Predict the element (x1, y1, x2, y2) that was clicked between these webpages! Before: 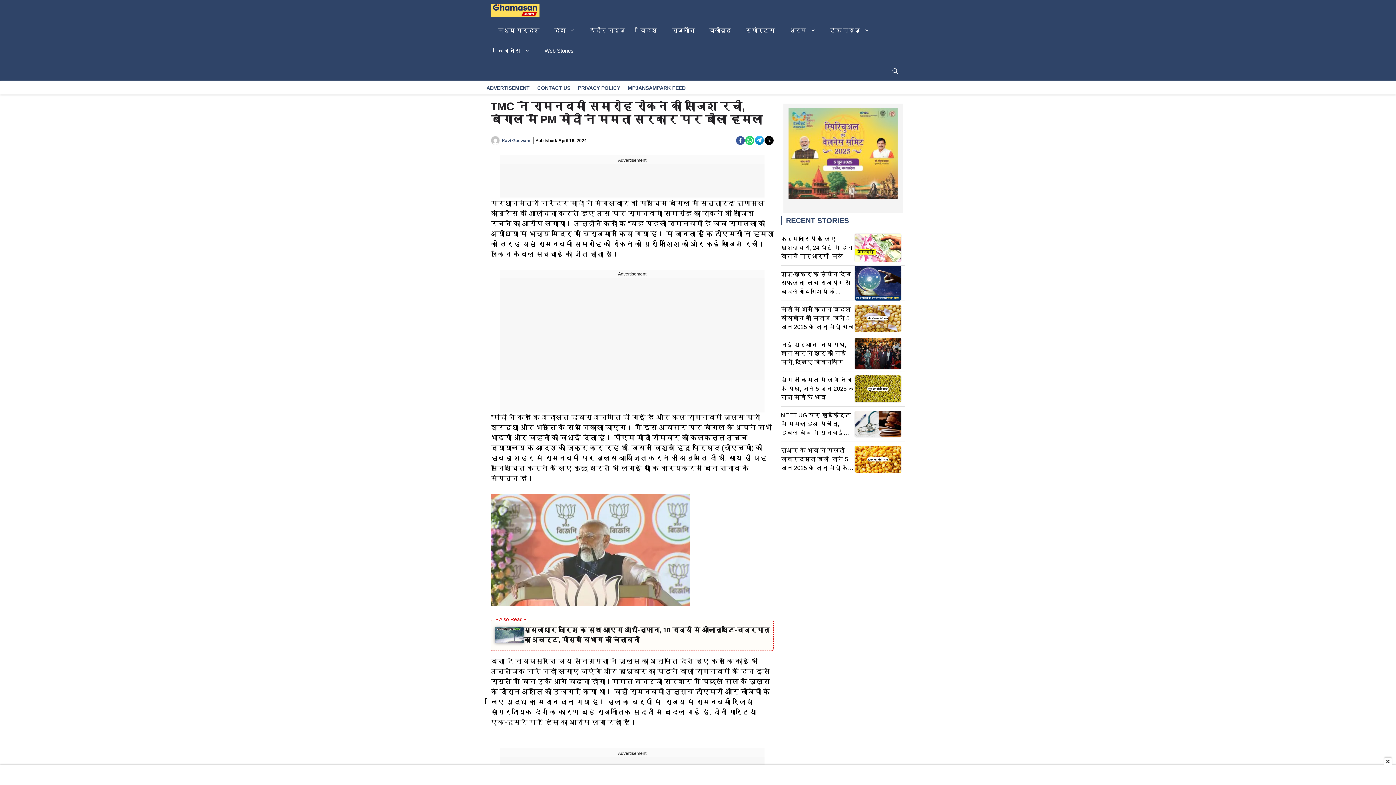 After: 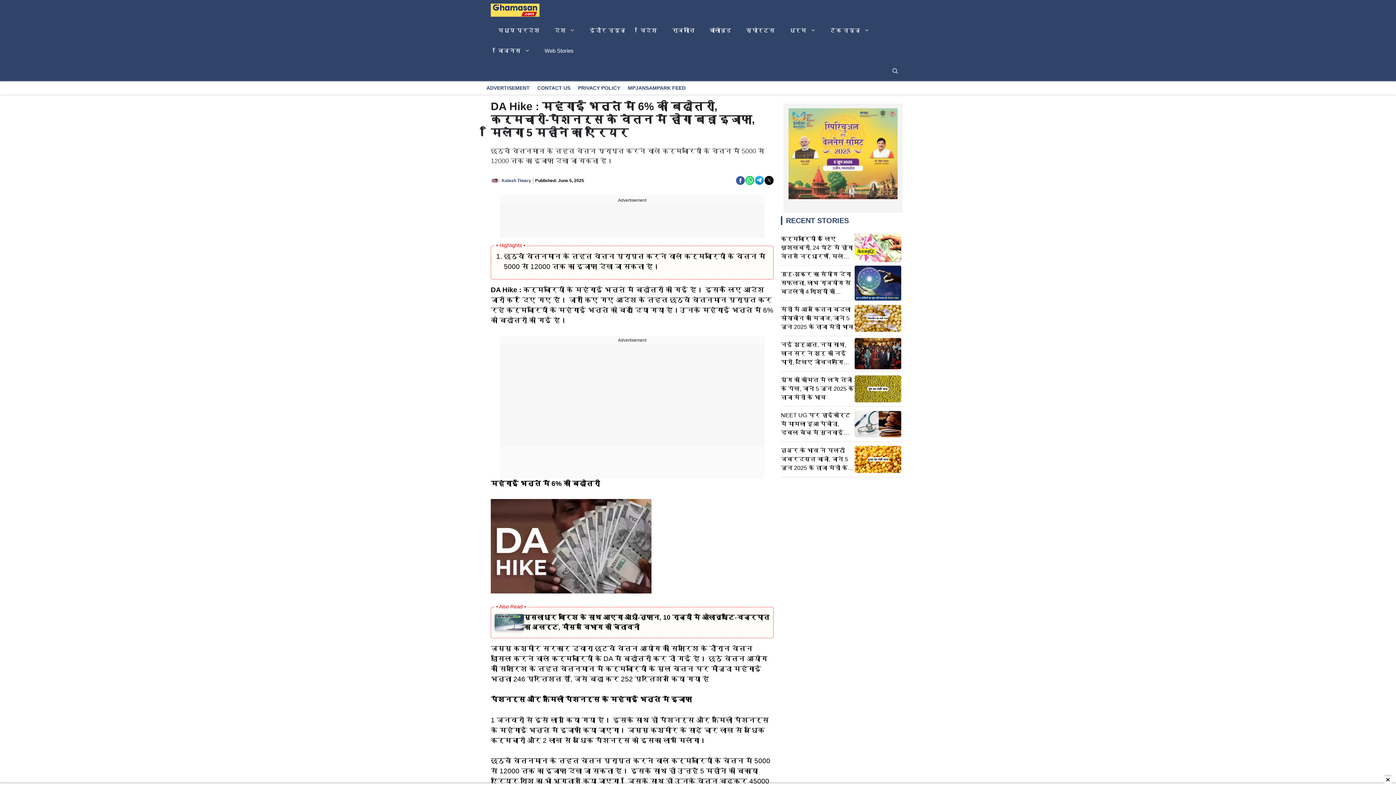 Action: label: DA Hike : महंगाई भत्ते में 6% की बढ़ोतरी, कर्मचारी-पेंशनर्स के वेतन में होगा बड़ा इजाफा, मिलेगा 5 महीने का एरियर bbox: (490, 650, 577, 676)